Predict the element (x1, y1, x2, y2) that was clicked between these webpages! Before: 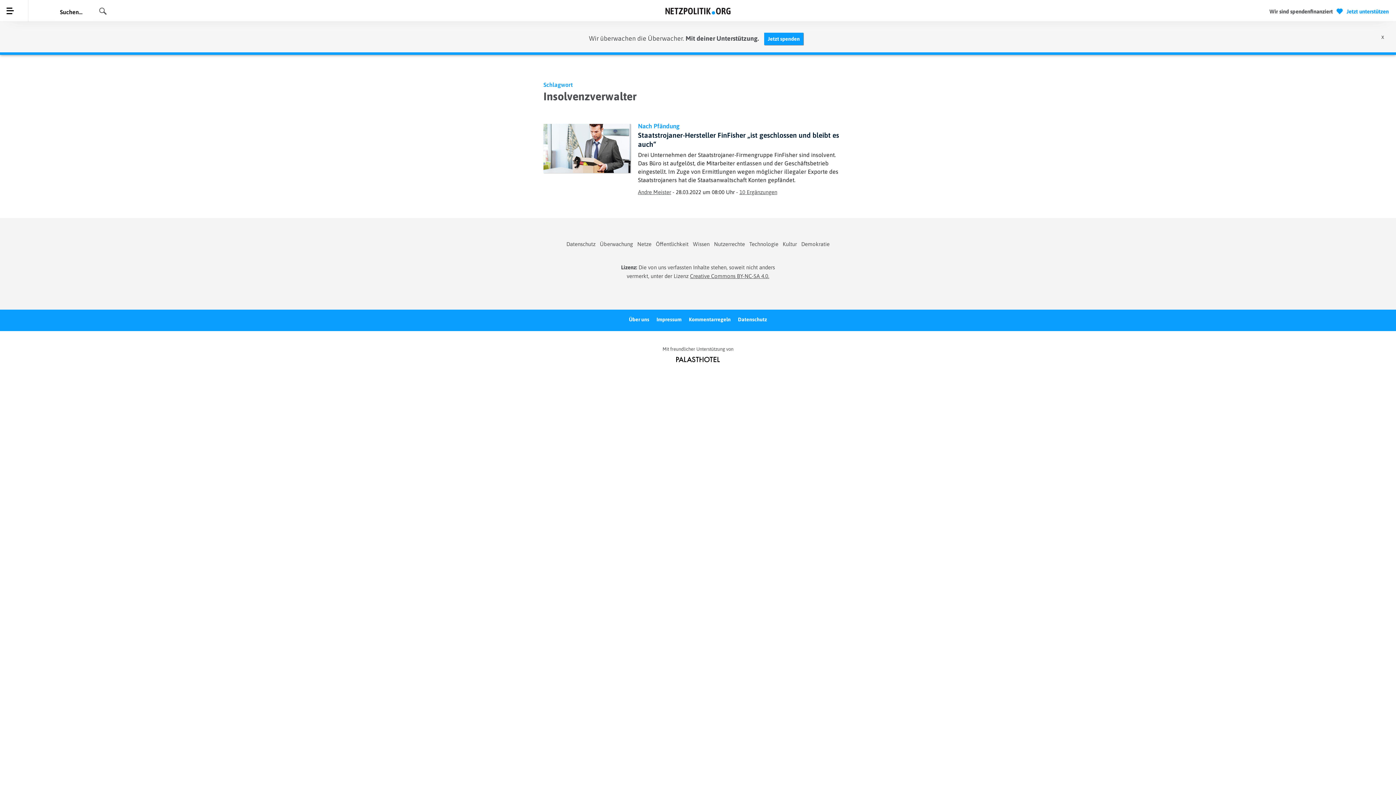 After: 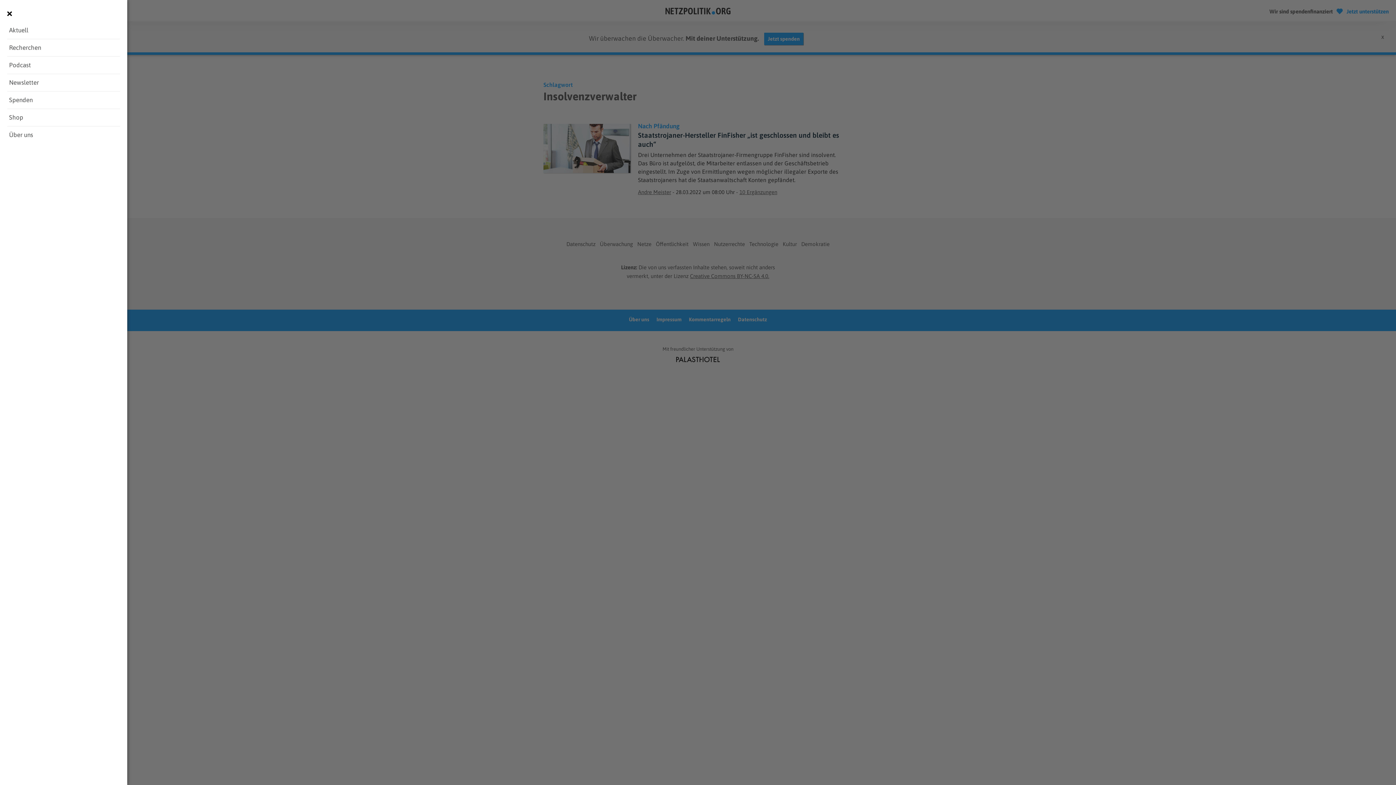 Action: bbox: (2, 3, 21, 16)